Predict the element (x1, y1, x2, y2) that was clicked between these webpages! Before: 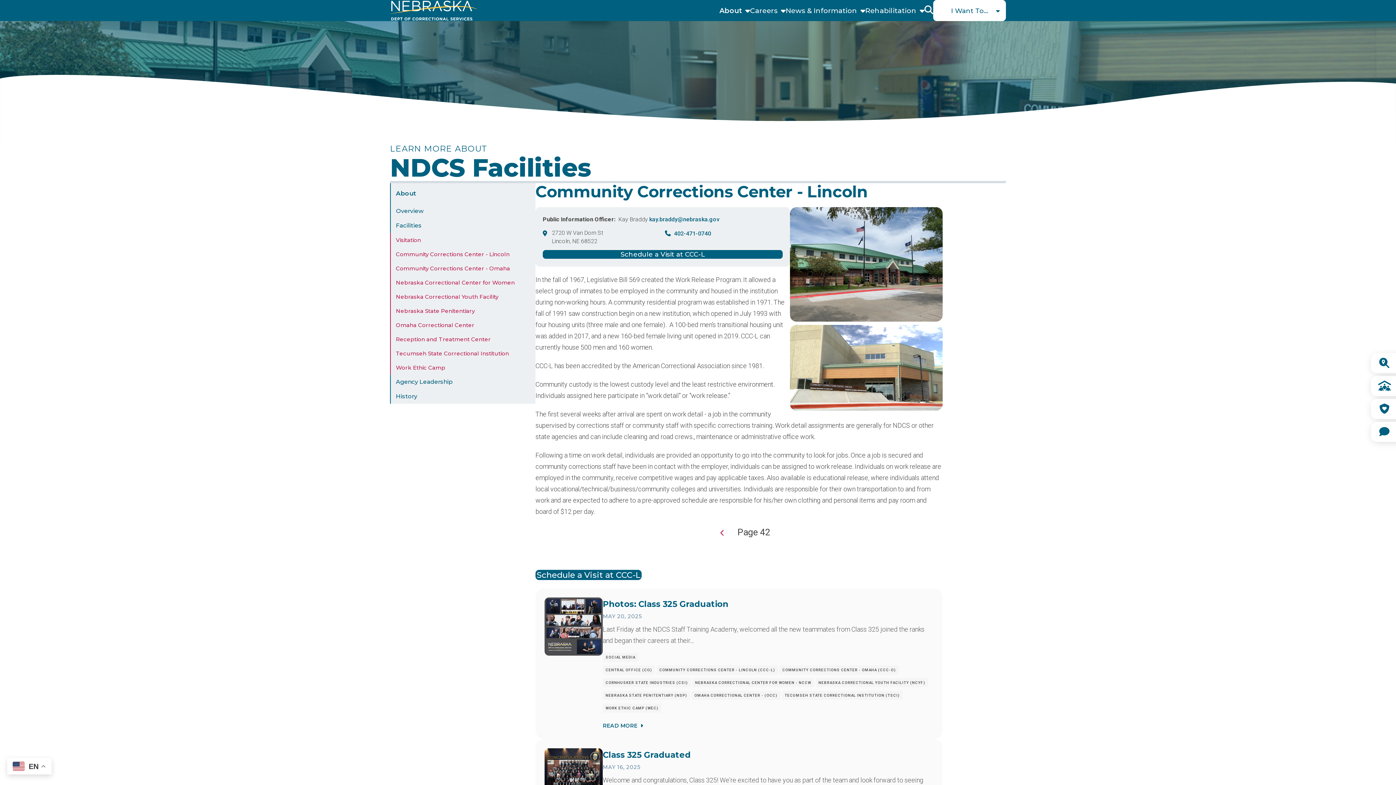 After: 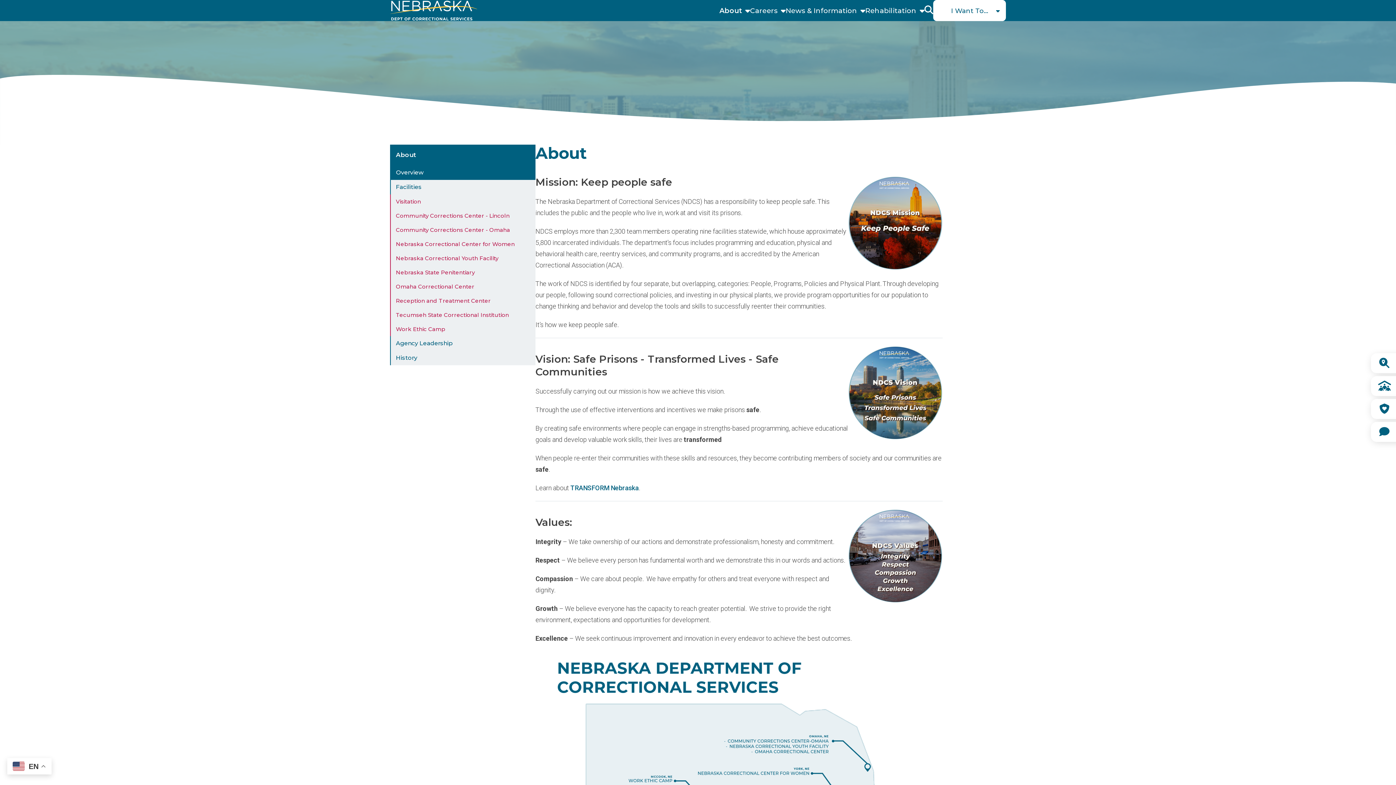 Action: label: Overview bbox: (390, 204, 535, 218)